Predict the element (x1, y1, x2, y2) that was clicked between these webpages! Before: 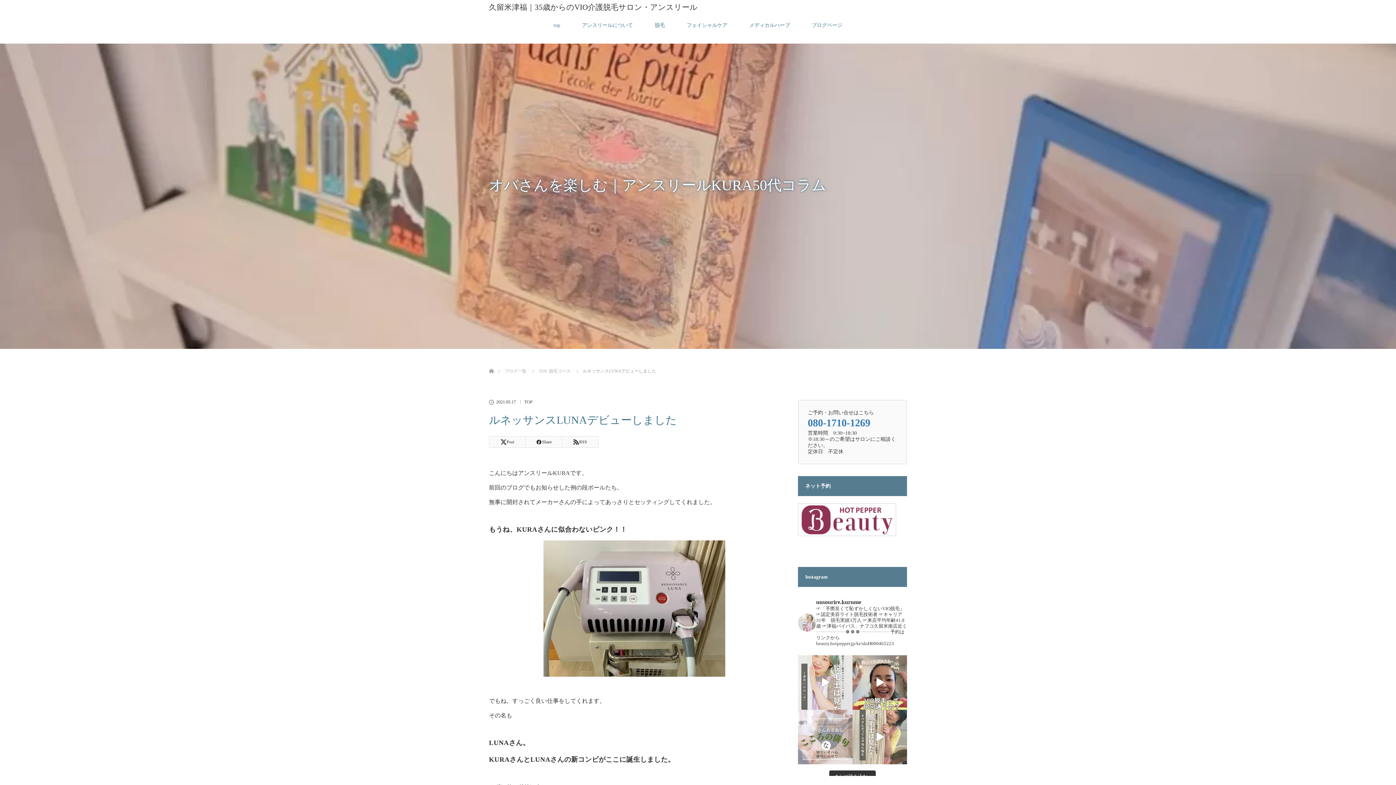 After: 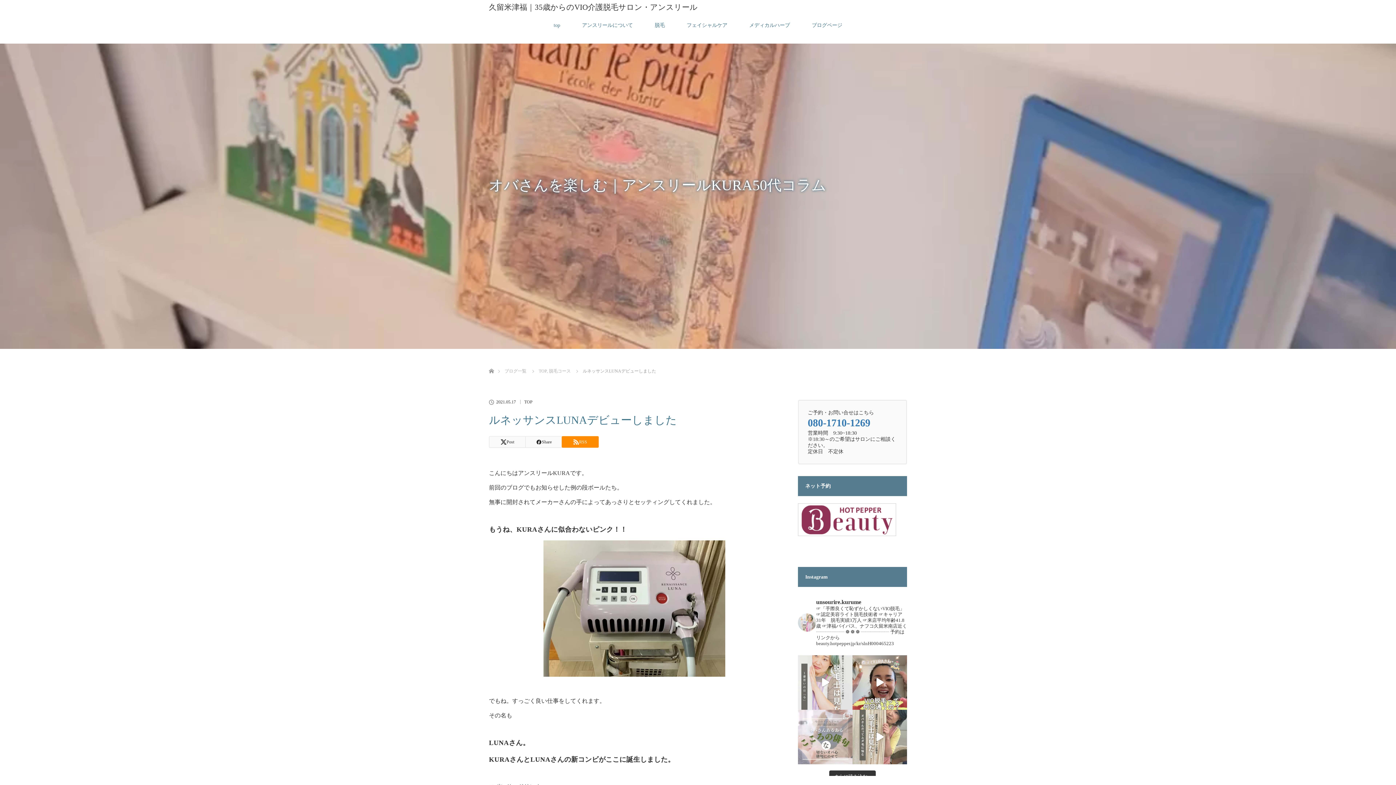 Action: bbox: (561, 436, 598, 448) label: RSS